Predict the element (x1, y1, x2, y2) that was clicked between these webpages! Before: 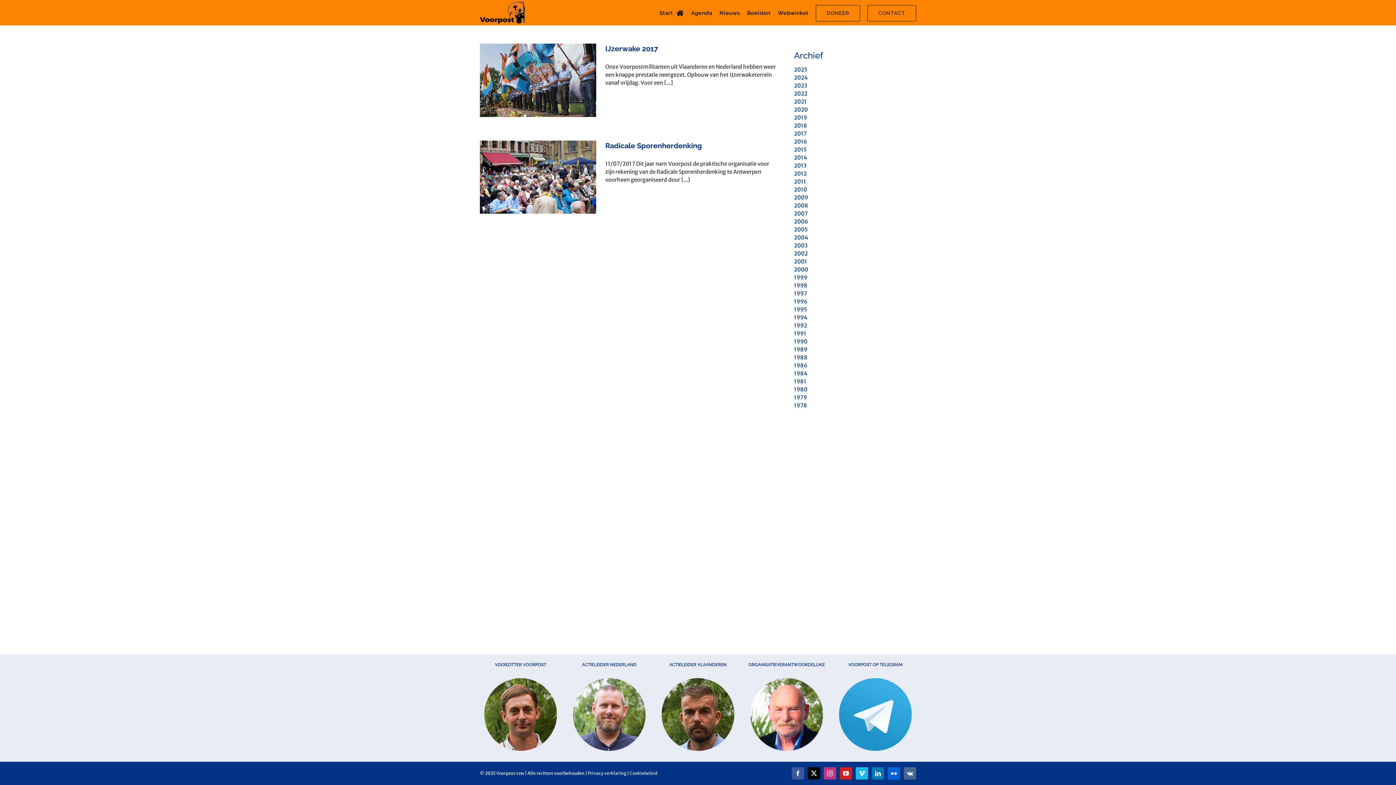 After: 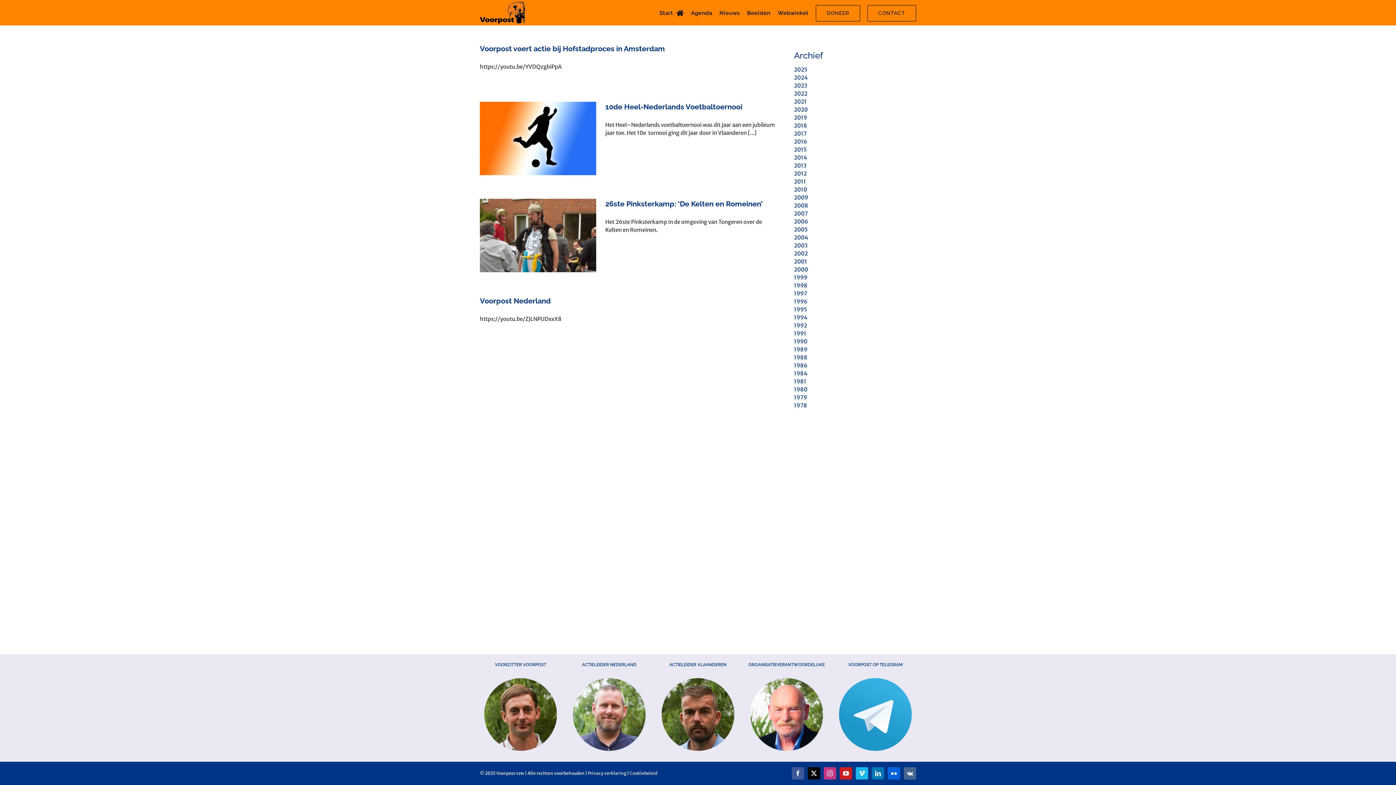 Action: label: 2005 bbox: (794, 226, 808, 233)